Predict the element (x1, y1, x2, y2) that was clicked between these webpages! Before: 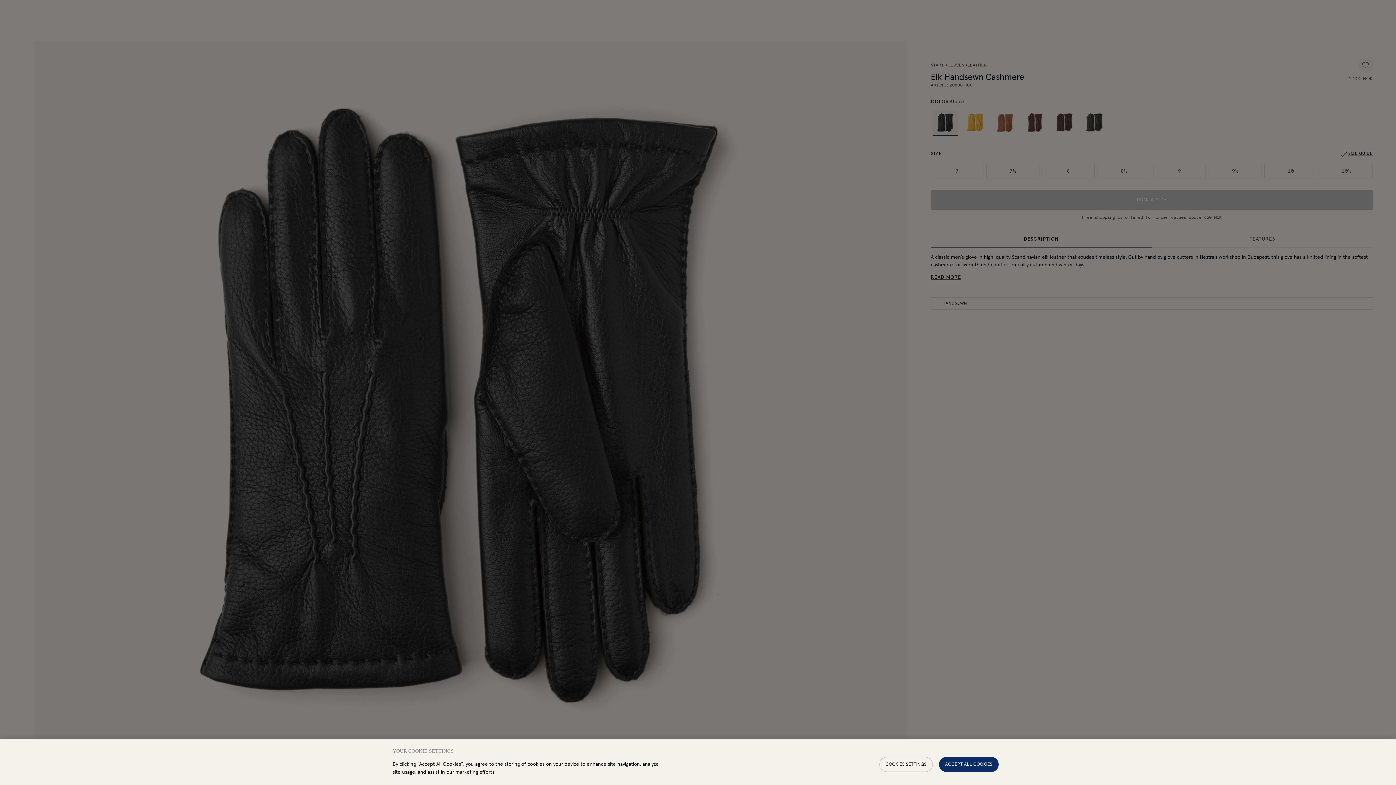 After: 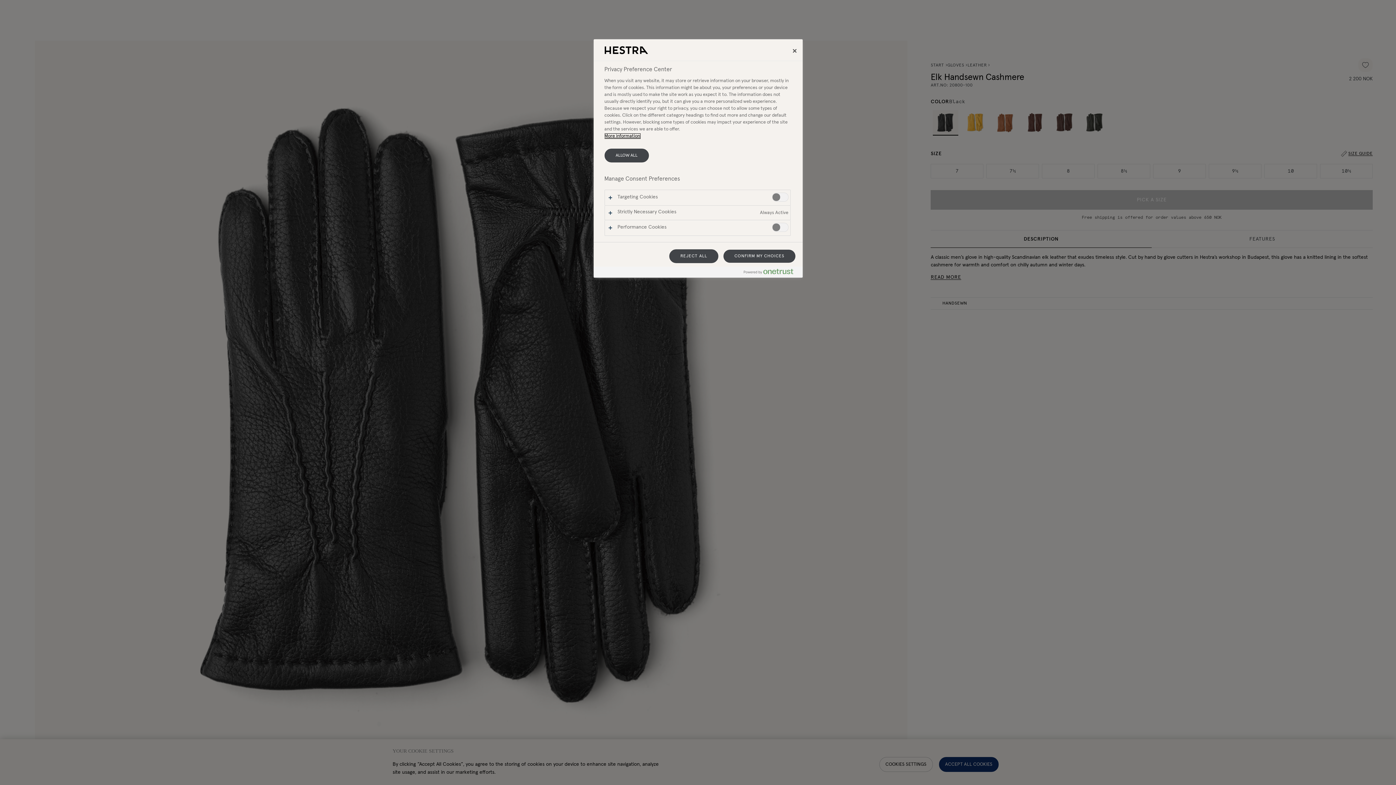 Action: bbox: (879, 757, 932, 772) label: COOKIES SETTINGS